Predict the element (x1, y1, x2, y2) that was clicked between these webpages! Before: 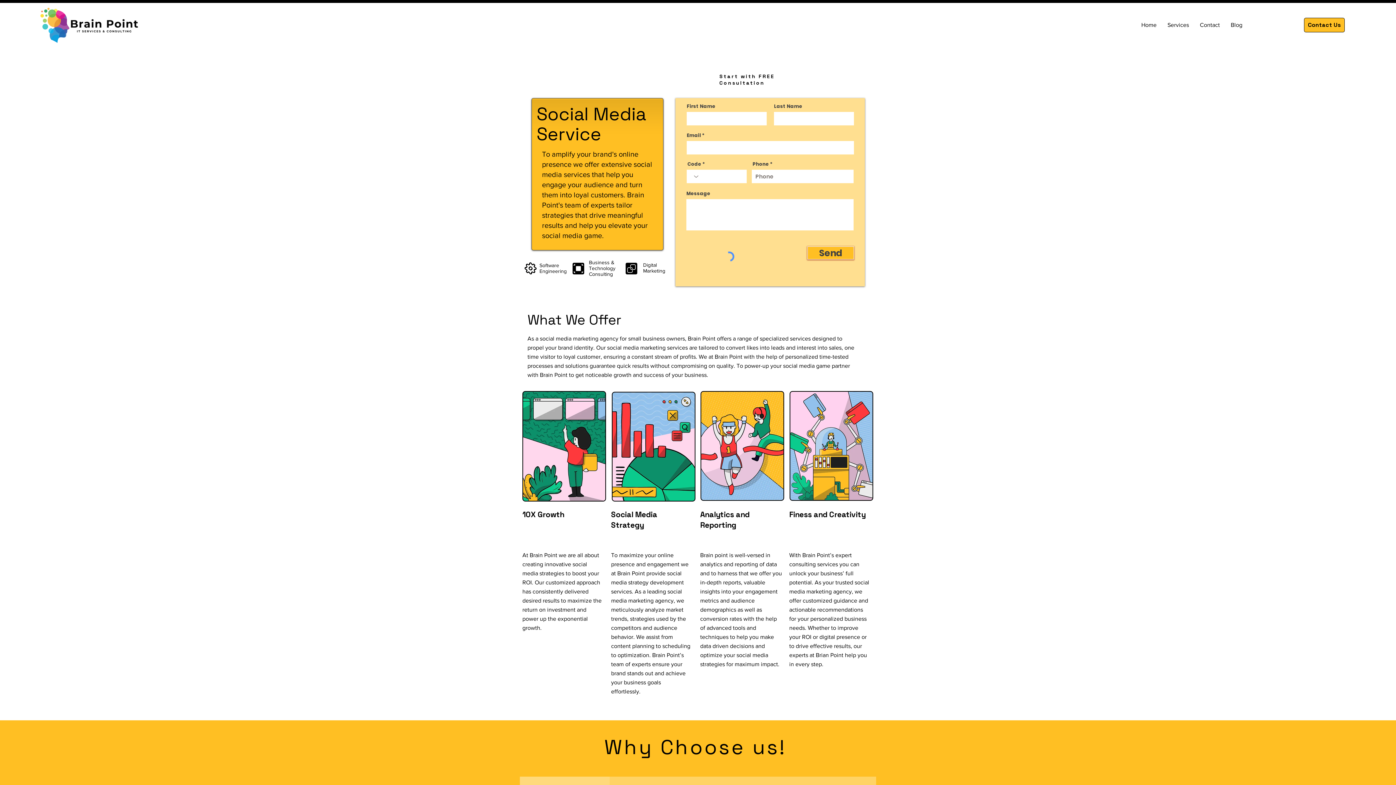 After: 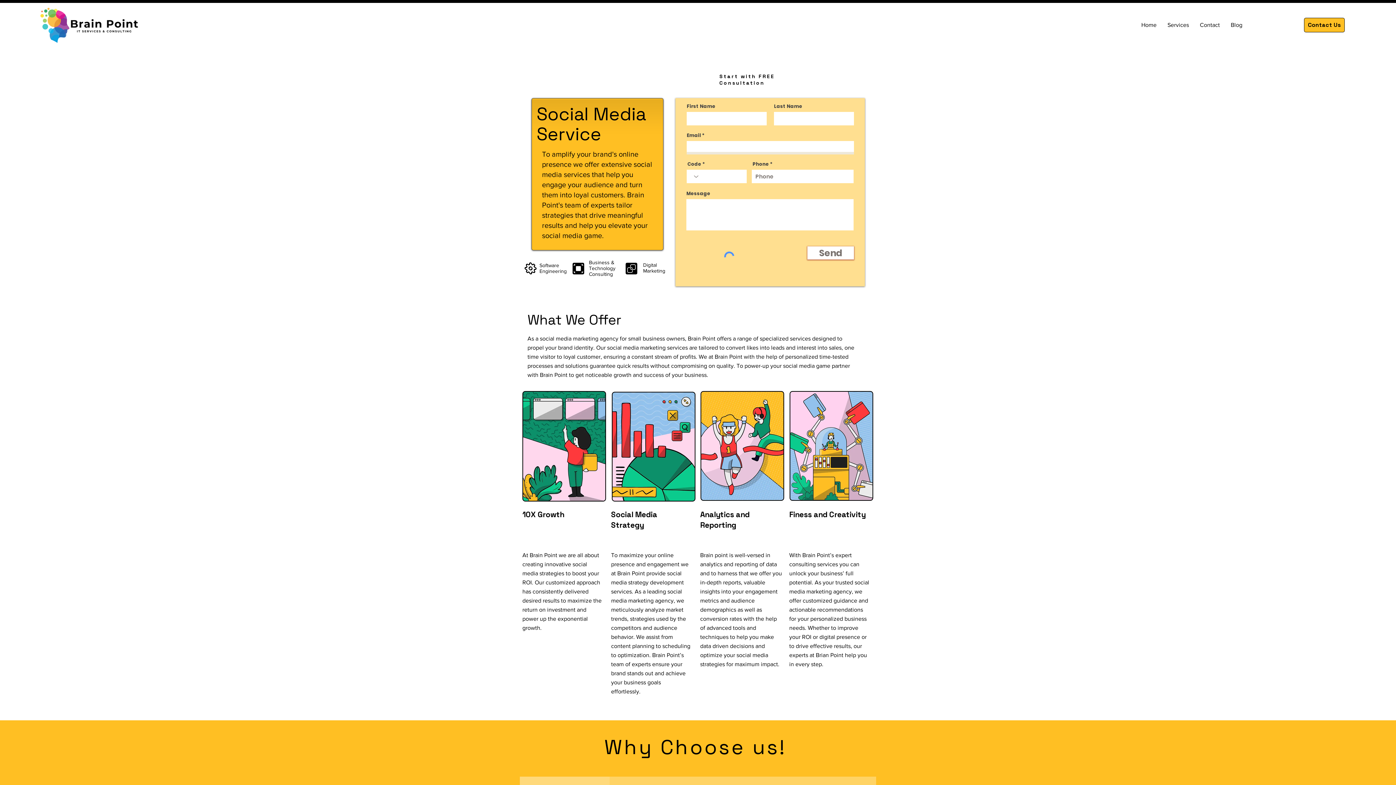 Action: bbox: (807, 246, 854, 259) label: Send